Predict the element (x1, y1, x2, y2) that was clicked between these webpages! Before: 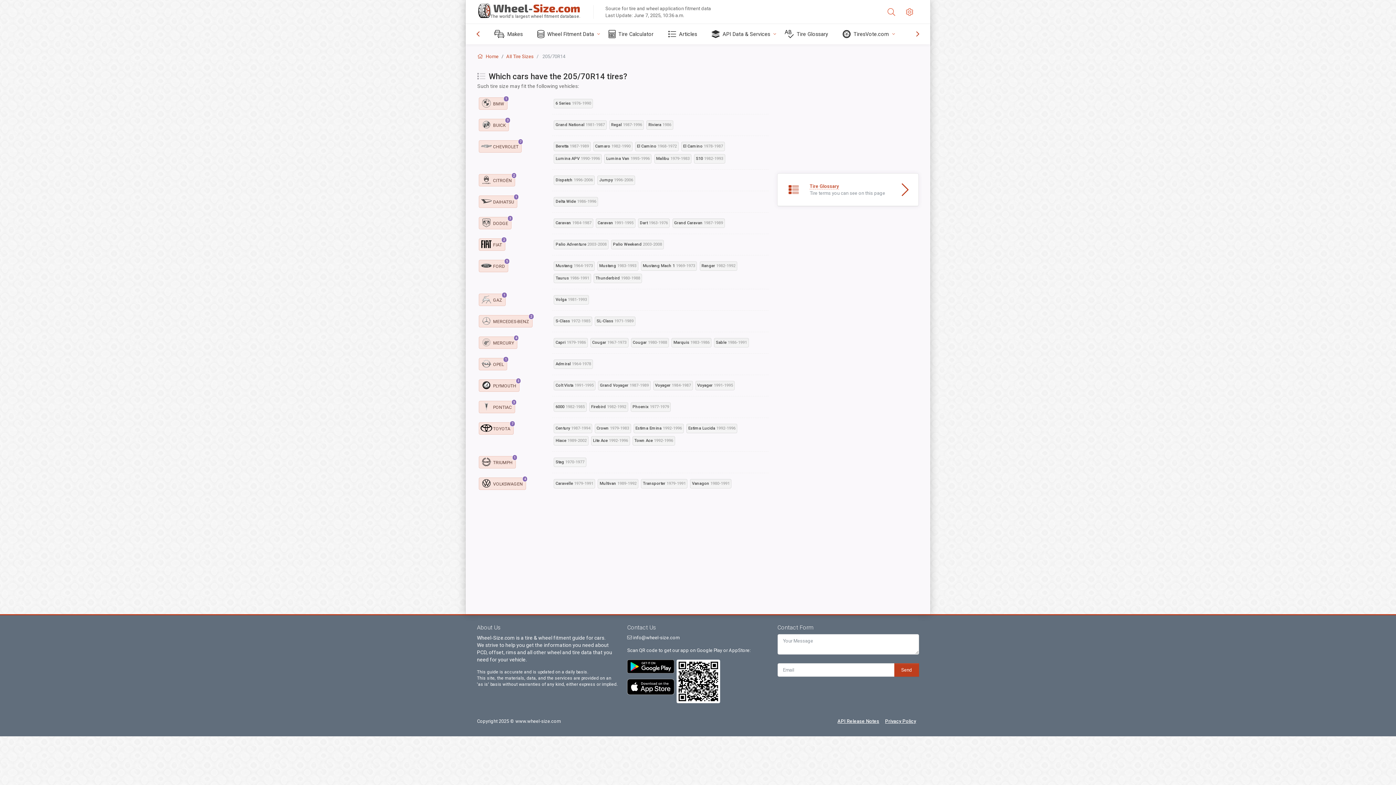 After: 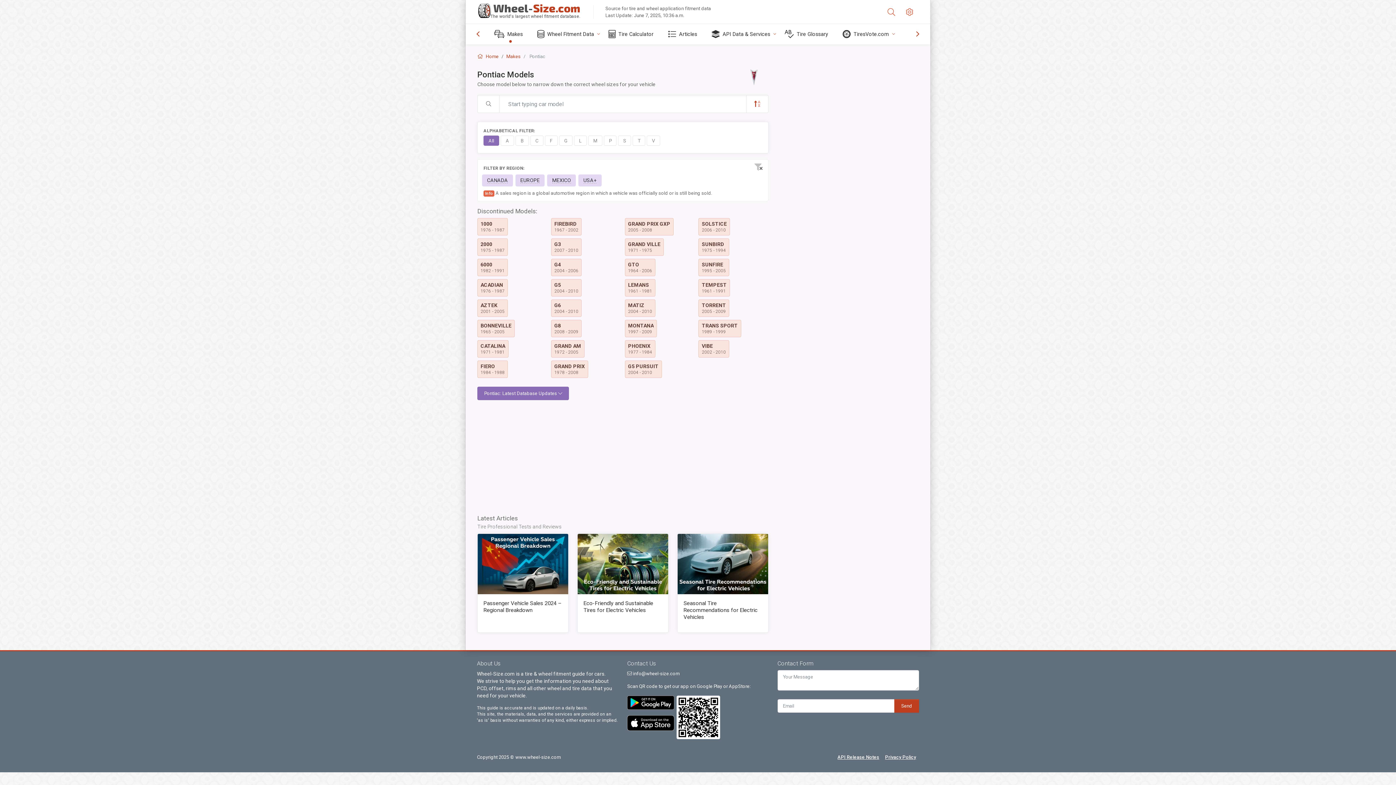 Action: label: PONTIAC
3 bbox: (477, 399, 516, 414)